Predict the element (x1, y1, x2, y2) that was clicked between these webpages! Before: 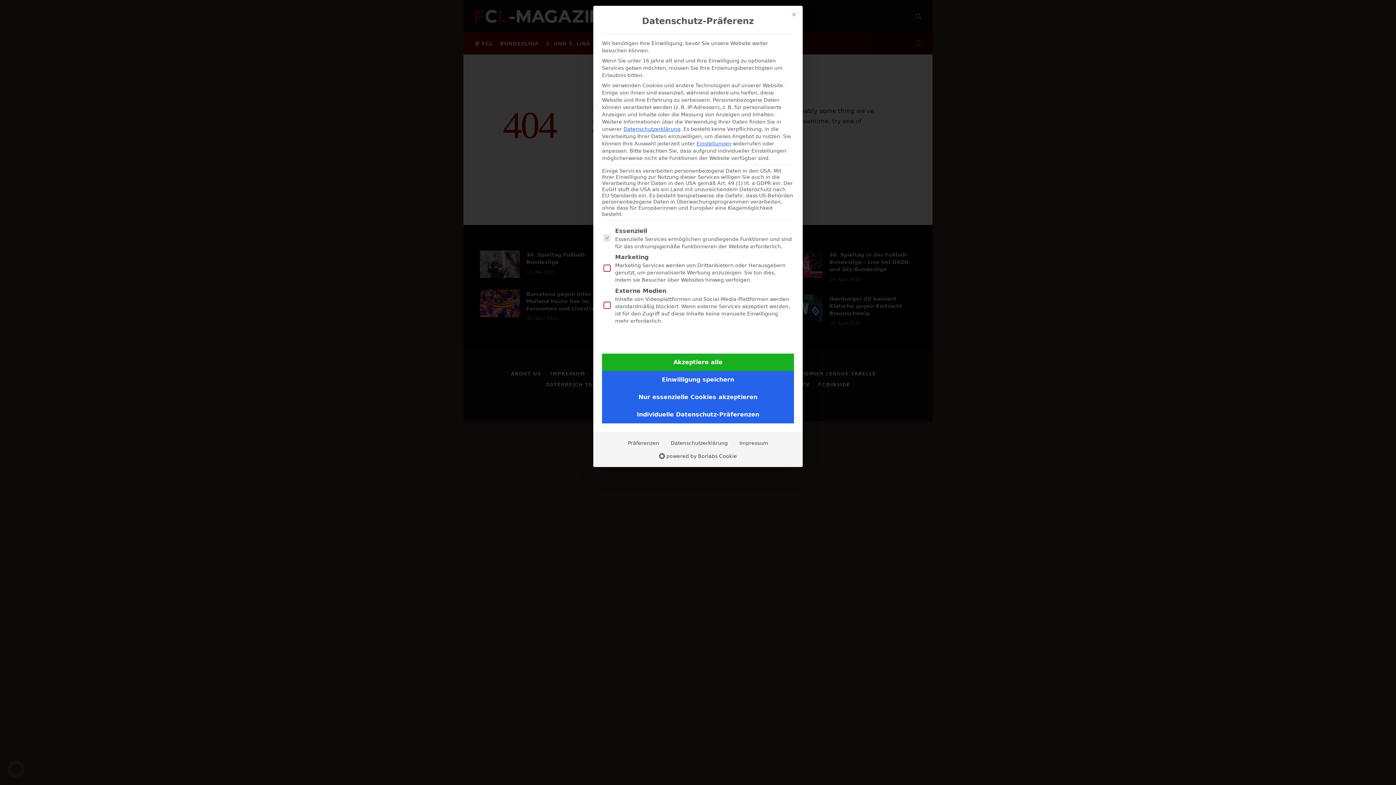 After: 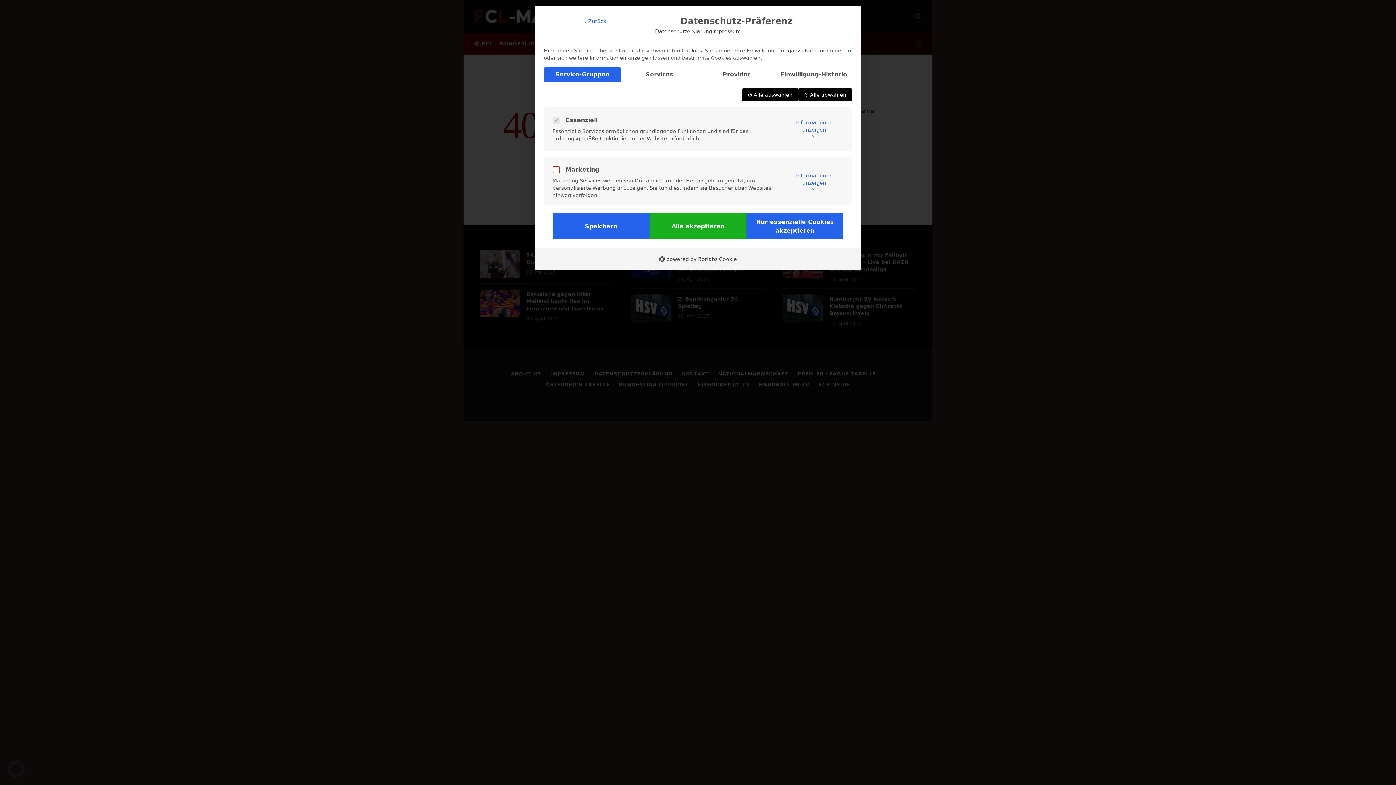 Action: bbox: (602, 406, 794, 423) label: Individuelle Datenschutz-Präferenzen